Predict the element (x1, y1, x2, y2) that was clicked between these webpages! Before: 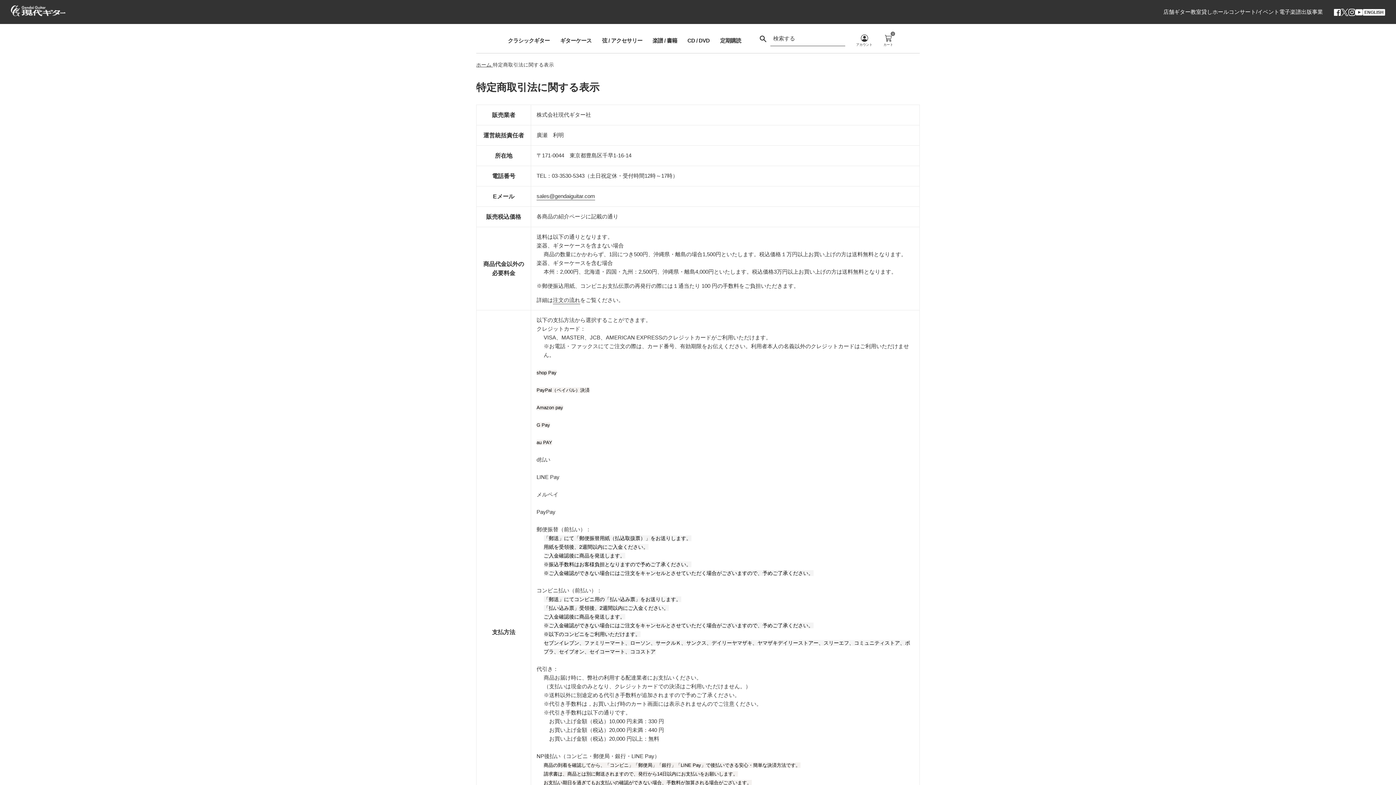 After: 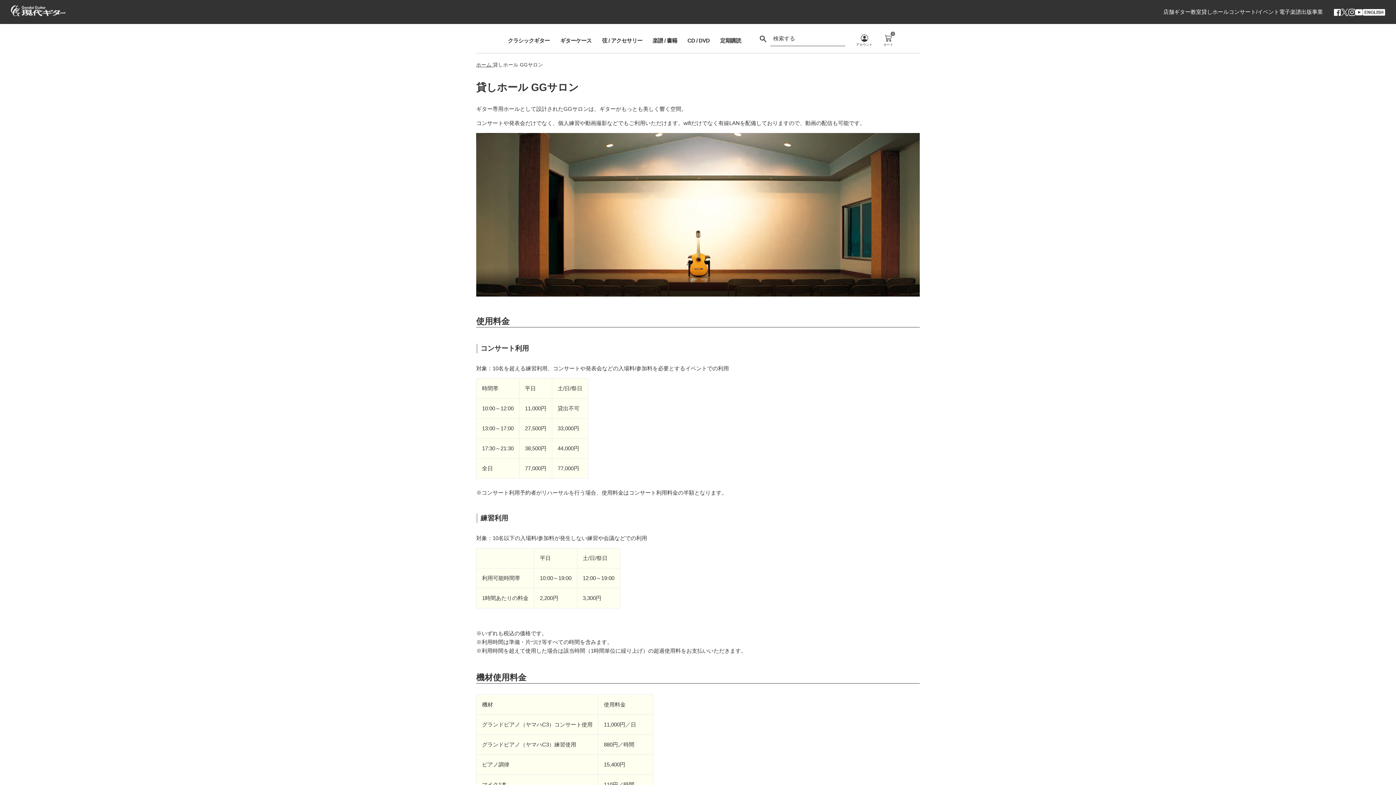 Action: bbox: (1201, 8, 1229, 14) label: 貸しホール